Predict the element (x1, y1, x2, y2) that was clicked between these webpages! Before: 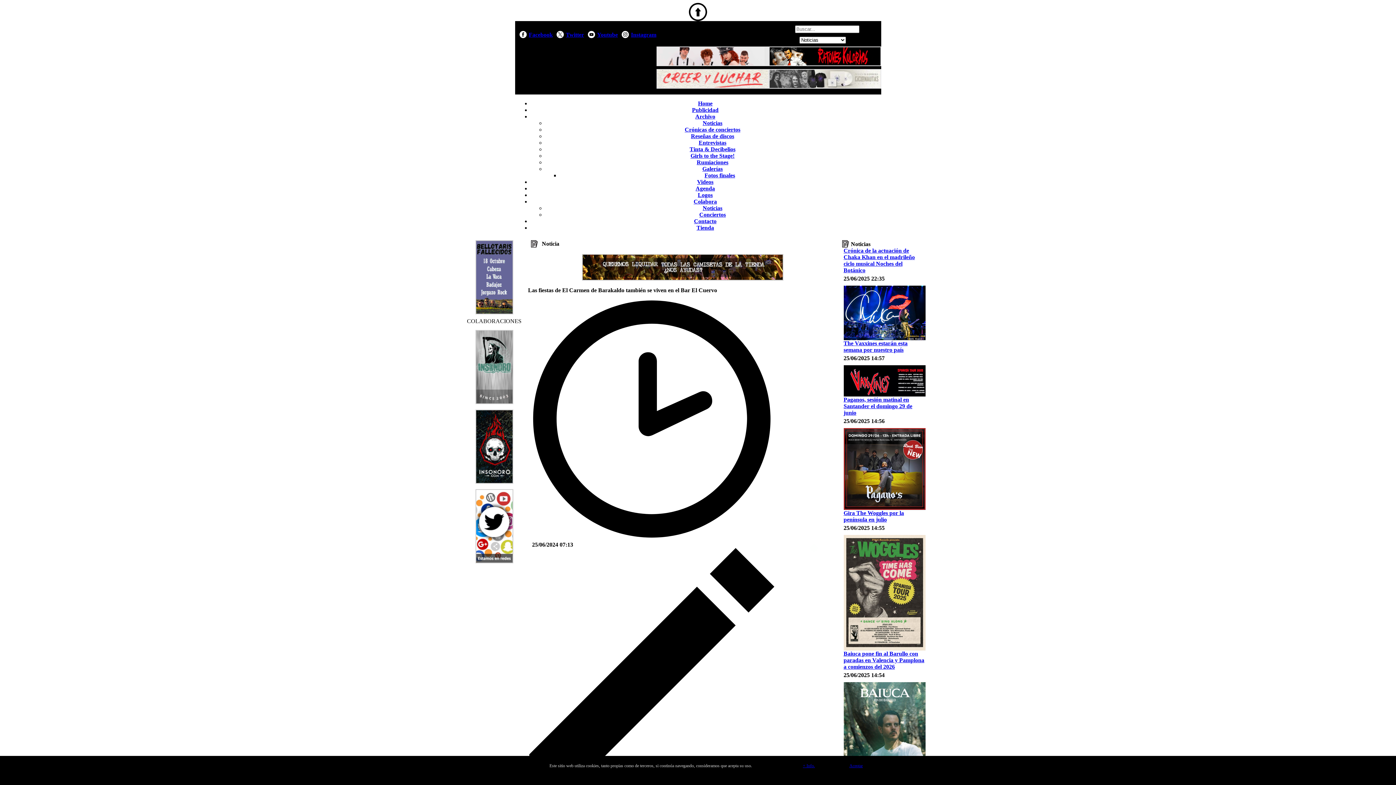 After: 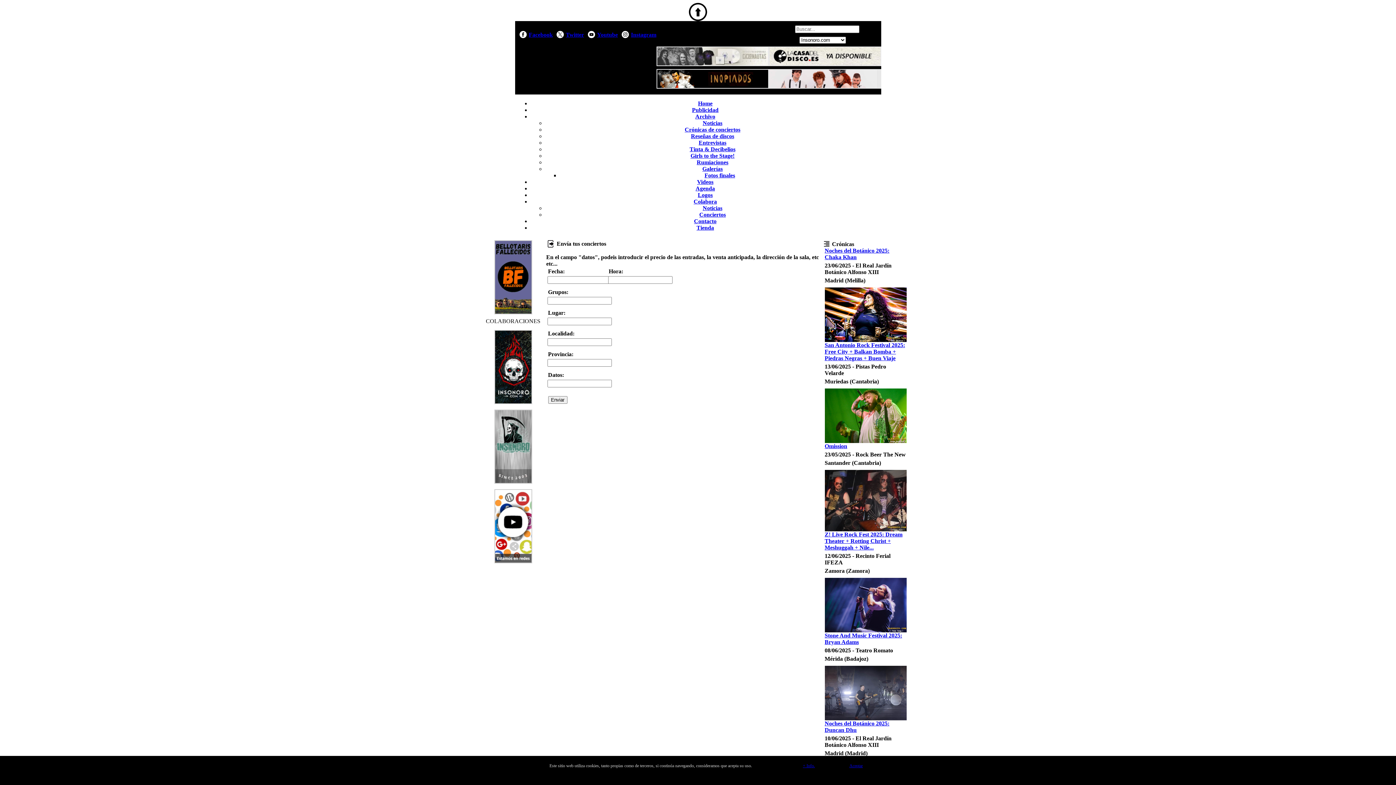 Action: bbox: (699, 211, 726, 217) label: Conciertos